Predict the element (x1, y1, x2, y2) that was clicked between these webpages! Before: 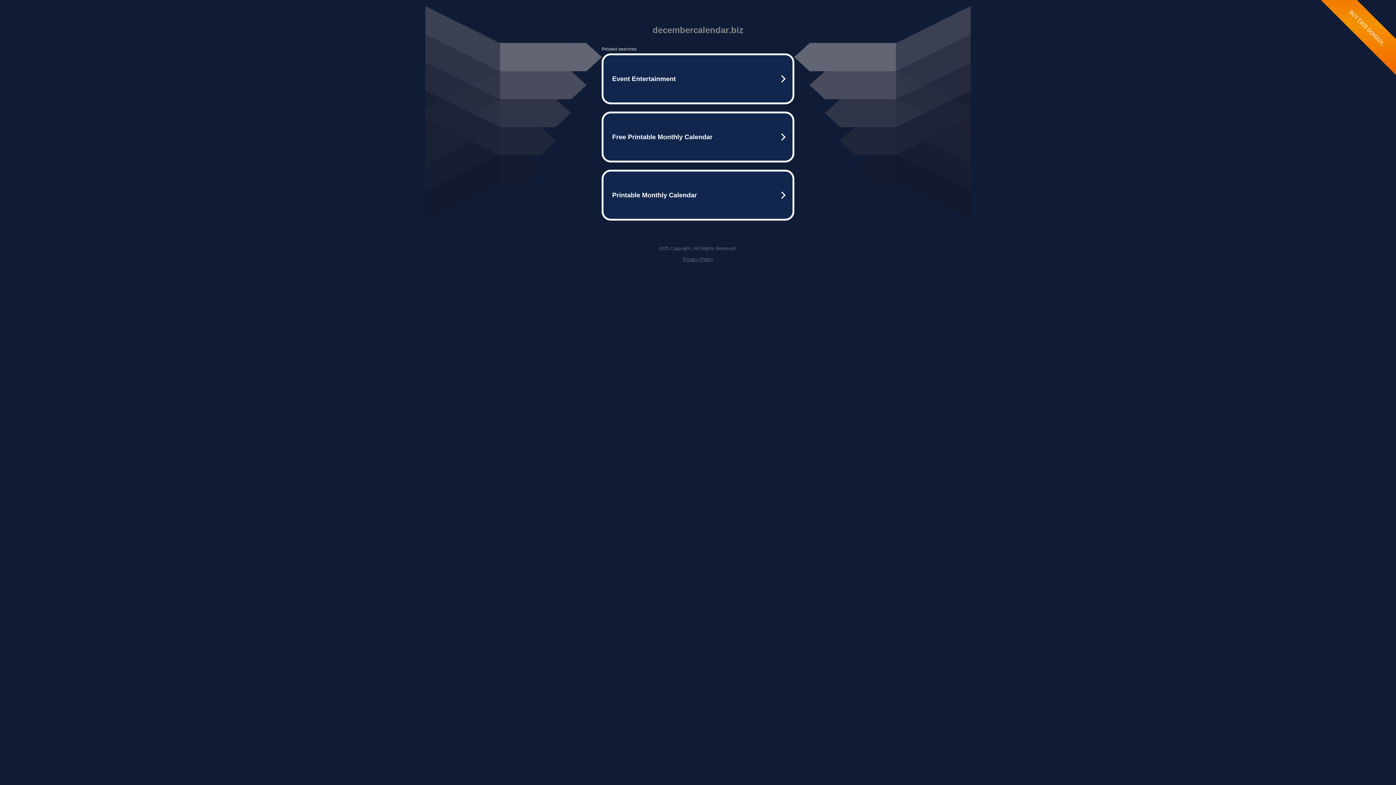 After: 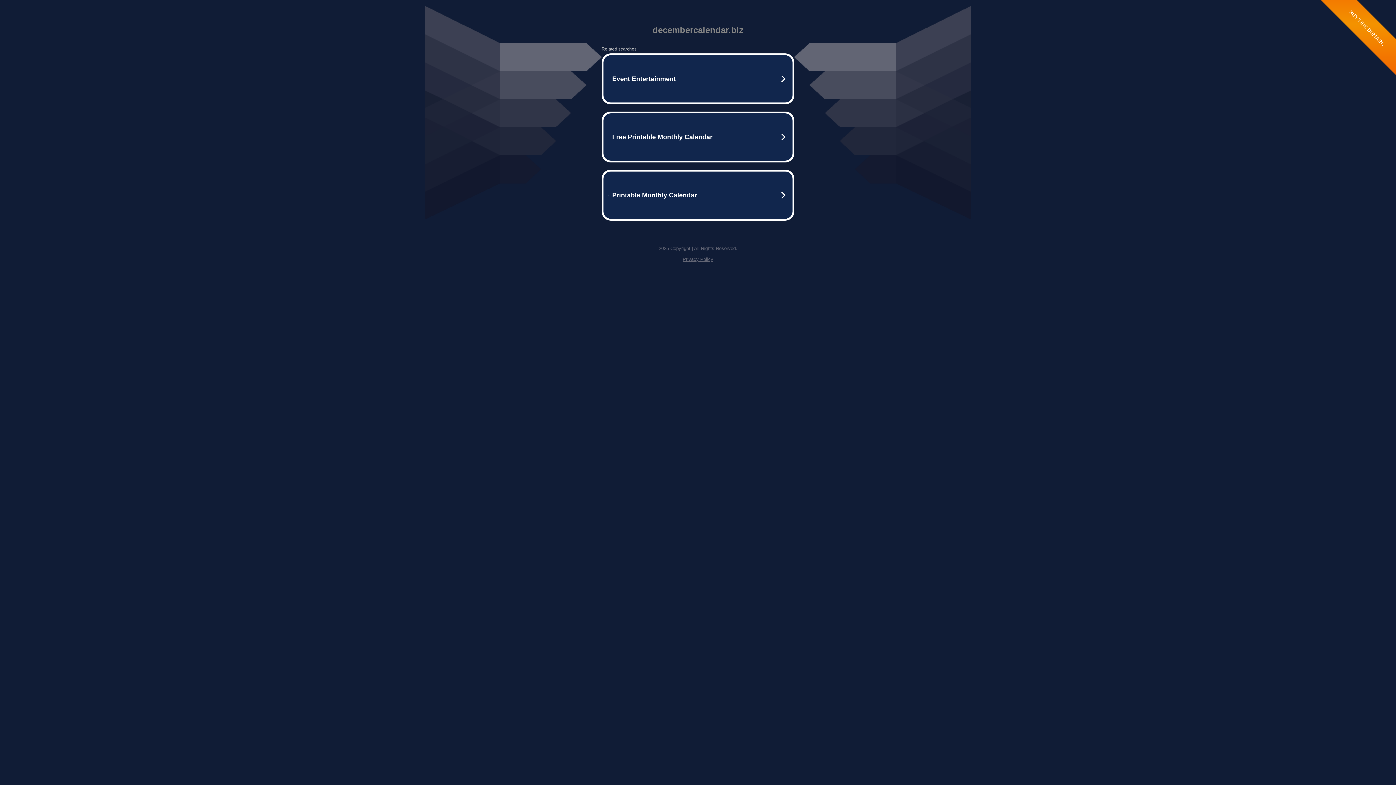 Action: bbox: (682, 256, 713, 262) label: Privacy Policy